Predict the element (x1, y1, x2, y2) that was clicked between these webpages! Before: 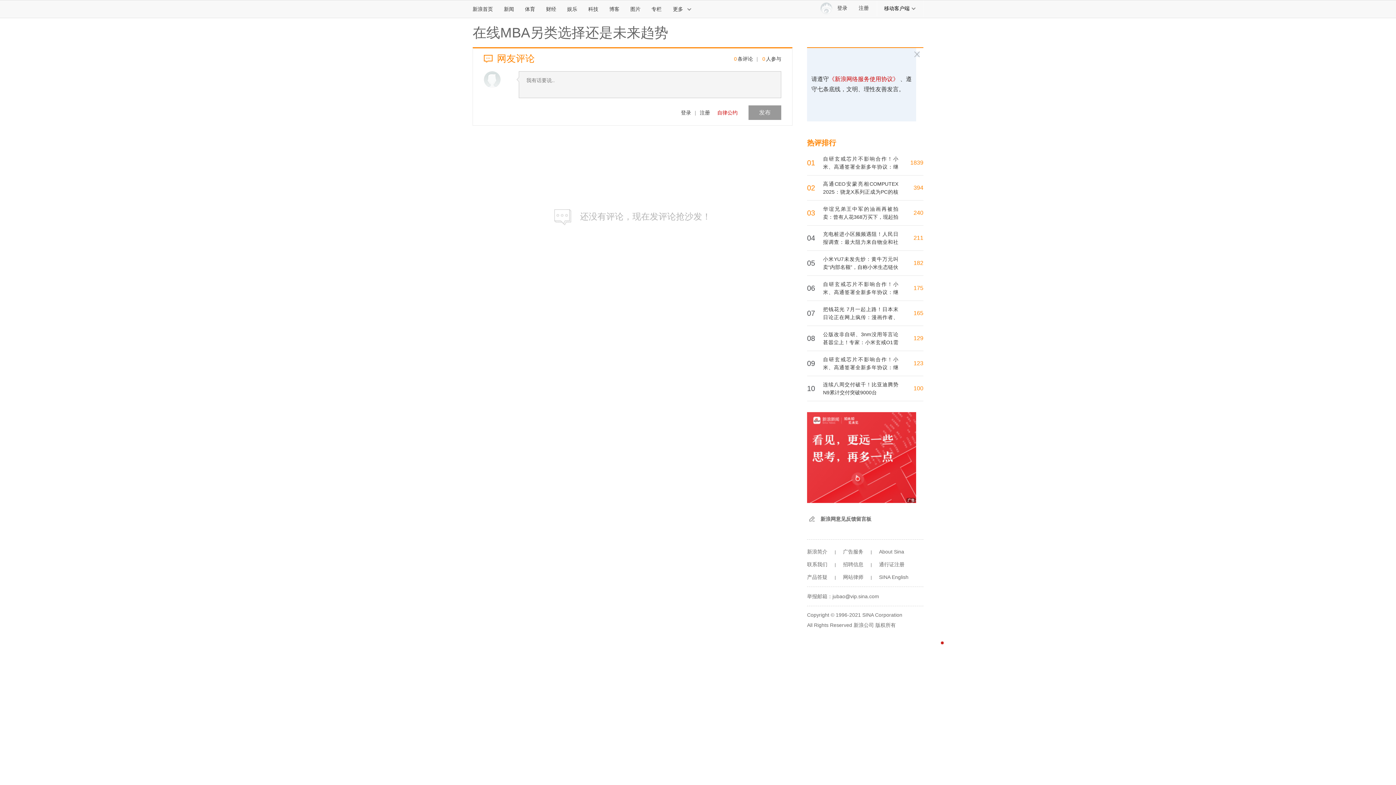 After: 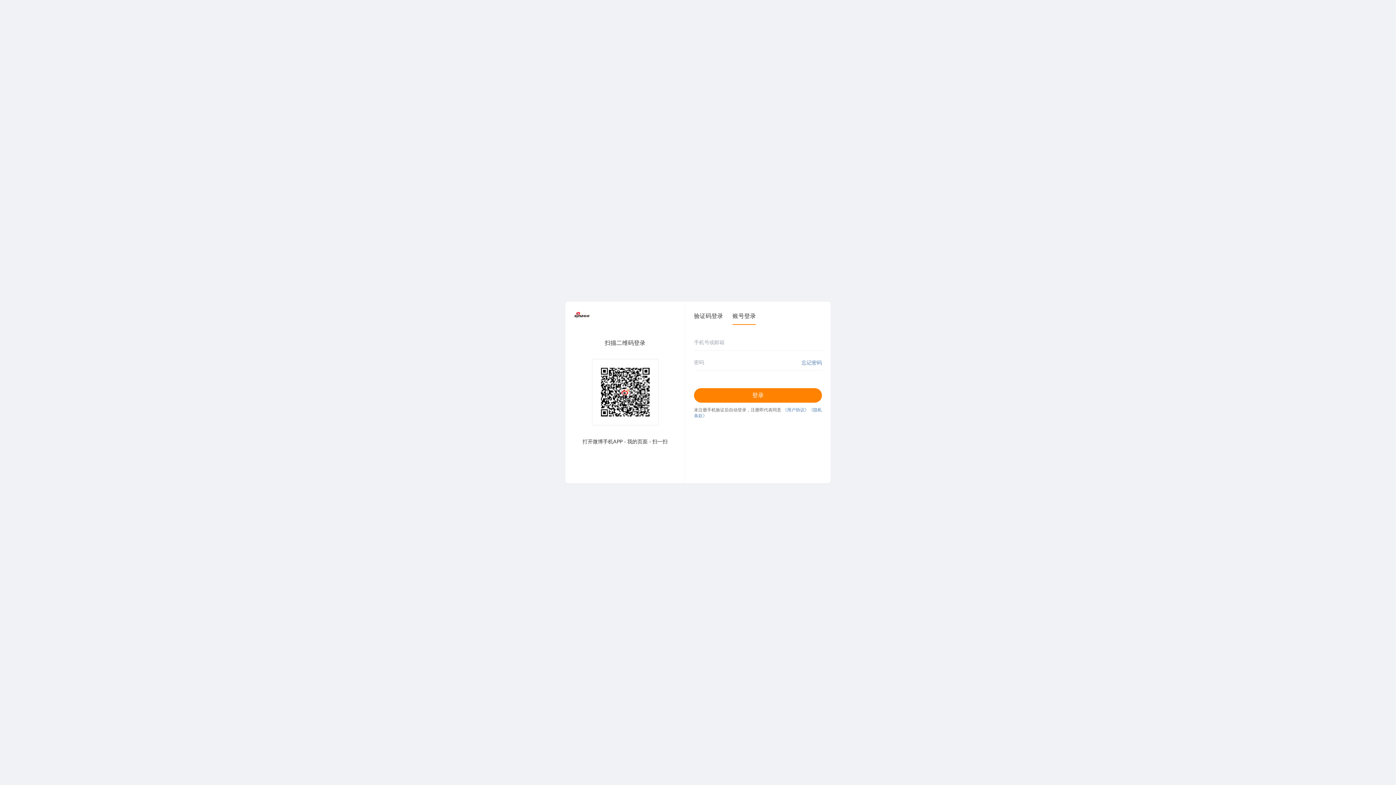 Action: label: 登录 bbox: (681, 109, 691, 115)